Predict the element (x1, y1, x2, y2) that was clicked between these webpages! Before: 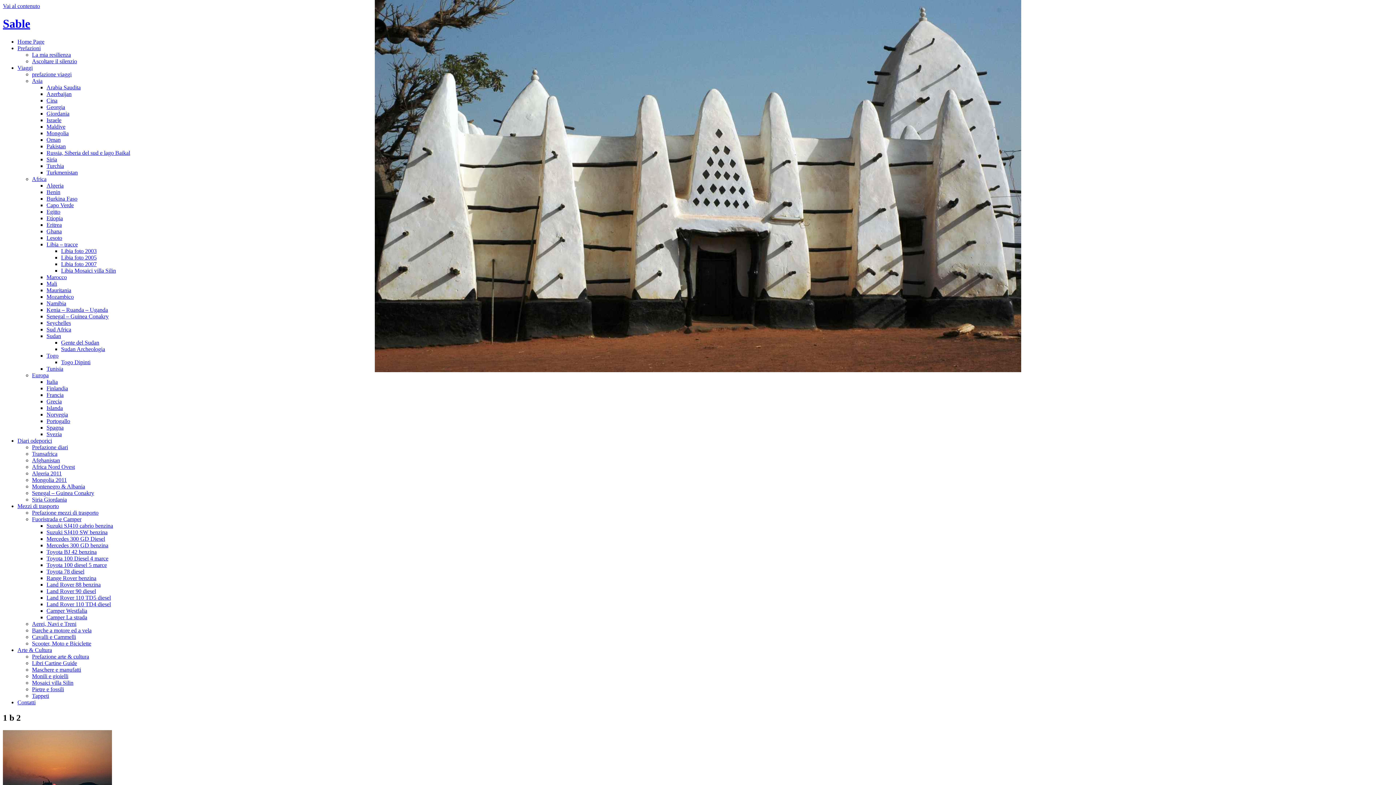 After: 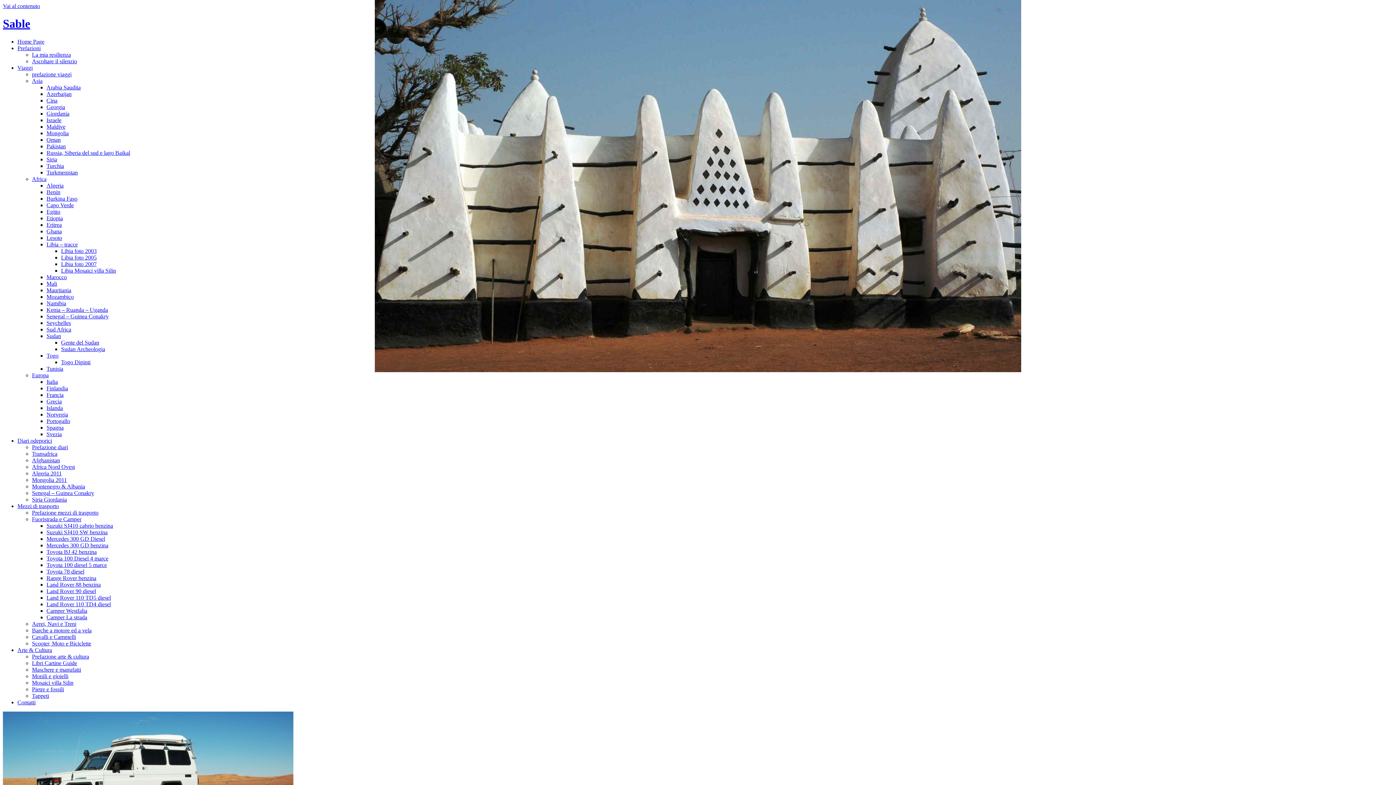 Action: label: Algeria 2011 bbox: (32, 470, 61, 476)